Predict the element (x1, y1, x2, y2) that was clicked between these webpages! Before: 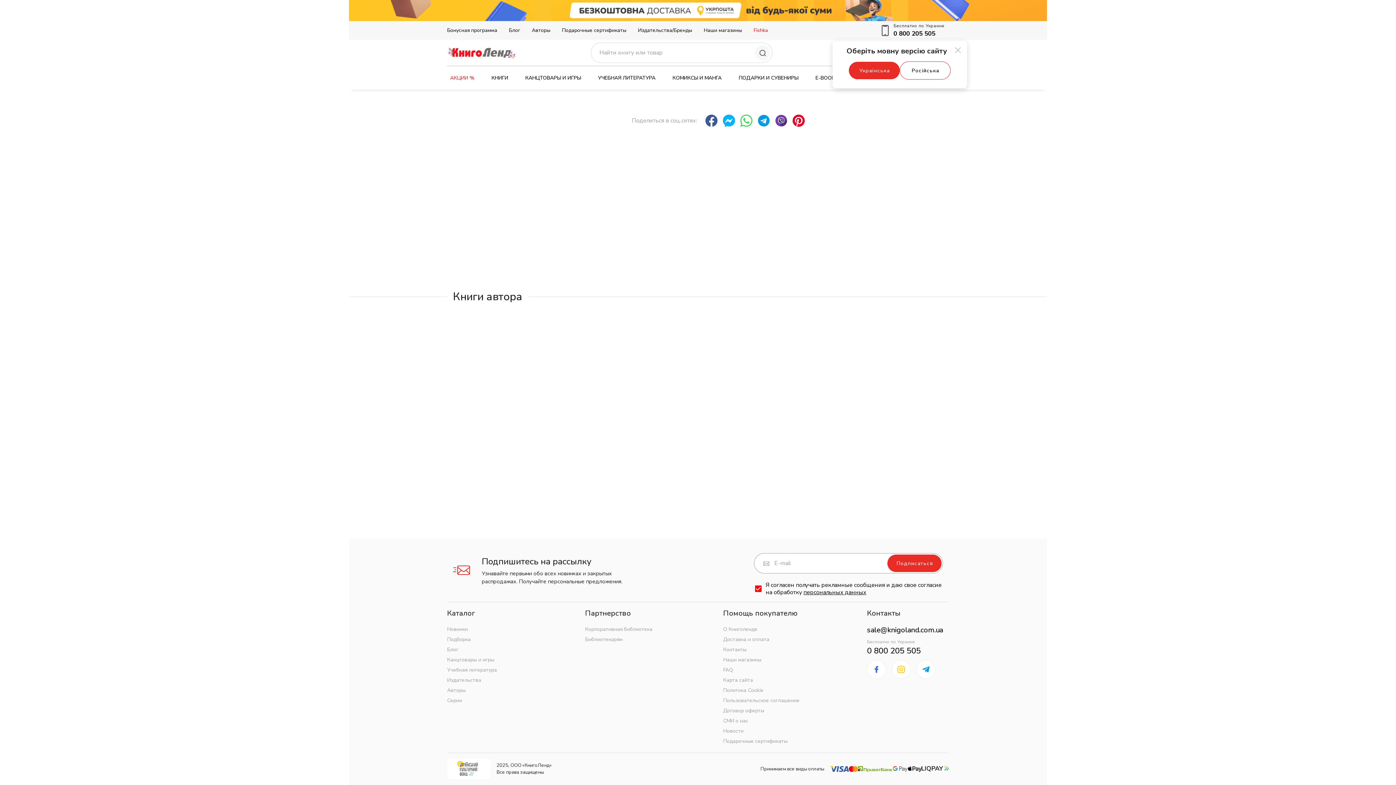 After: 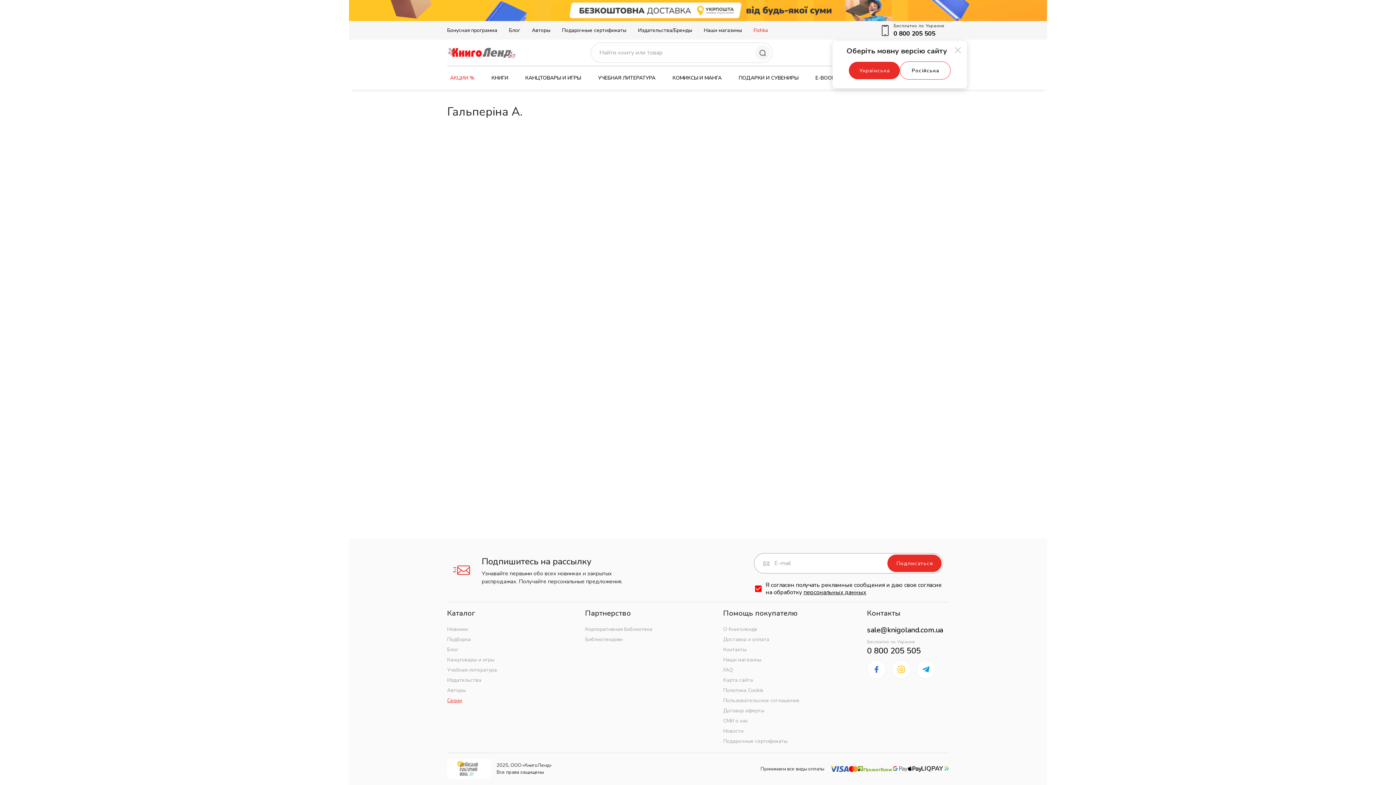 Action: label: Серии bbox: (447, 697, 462, 704)